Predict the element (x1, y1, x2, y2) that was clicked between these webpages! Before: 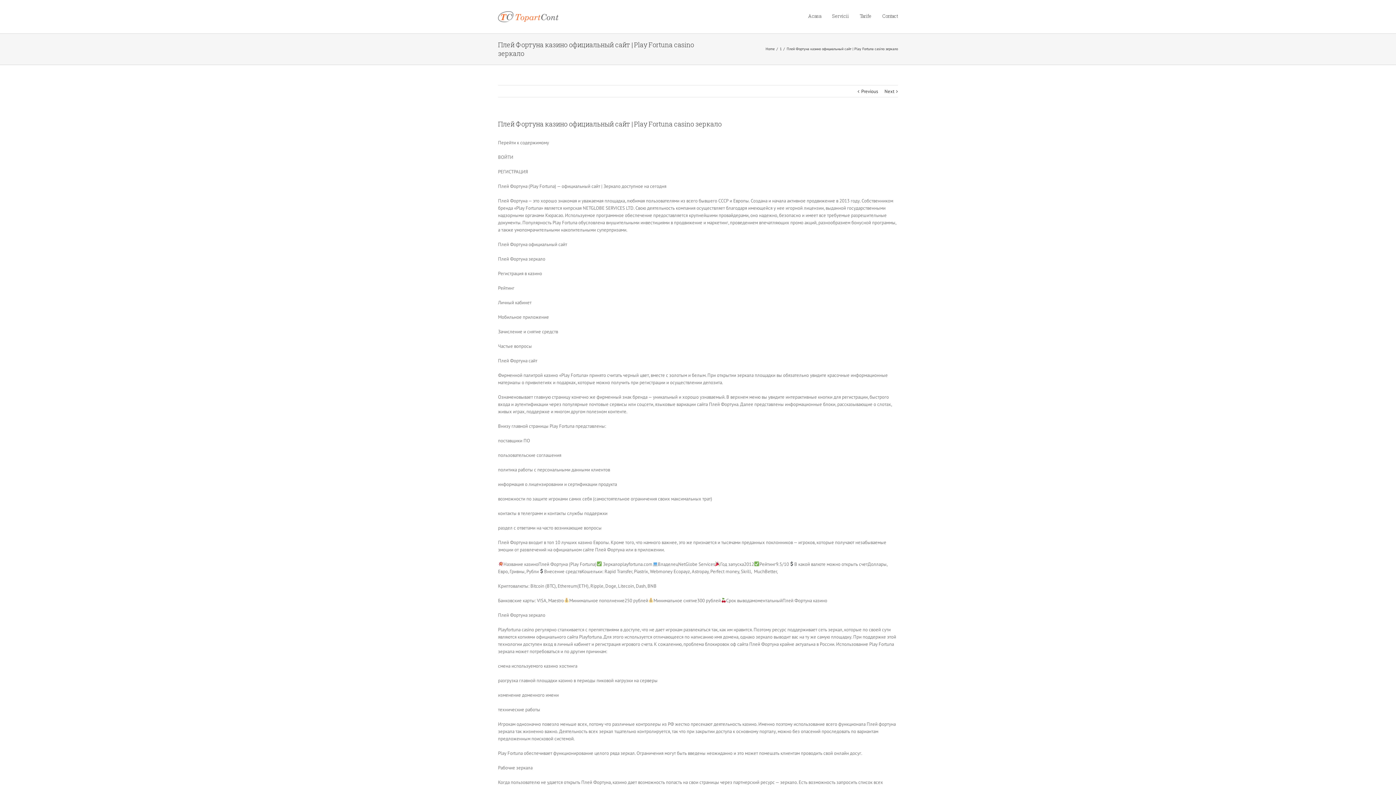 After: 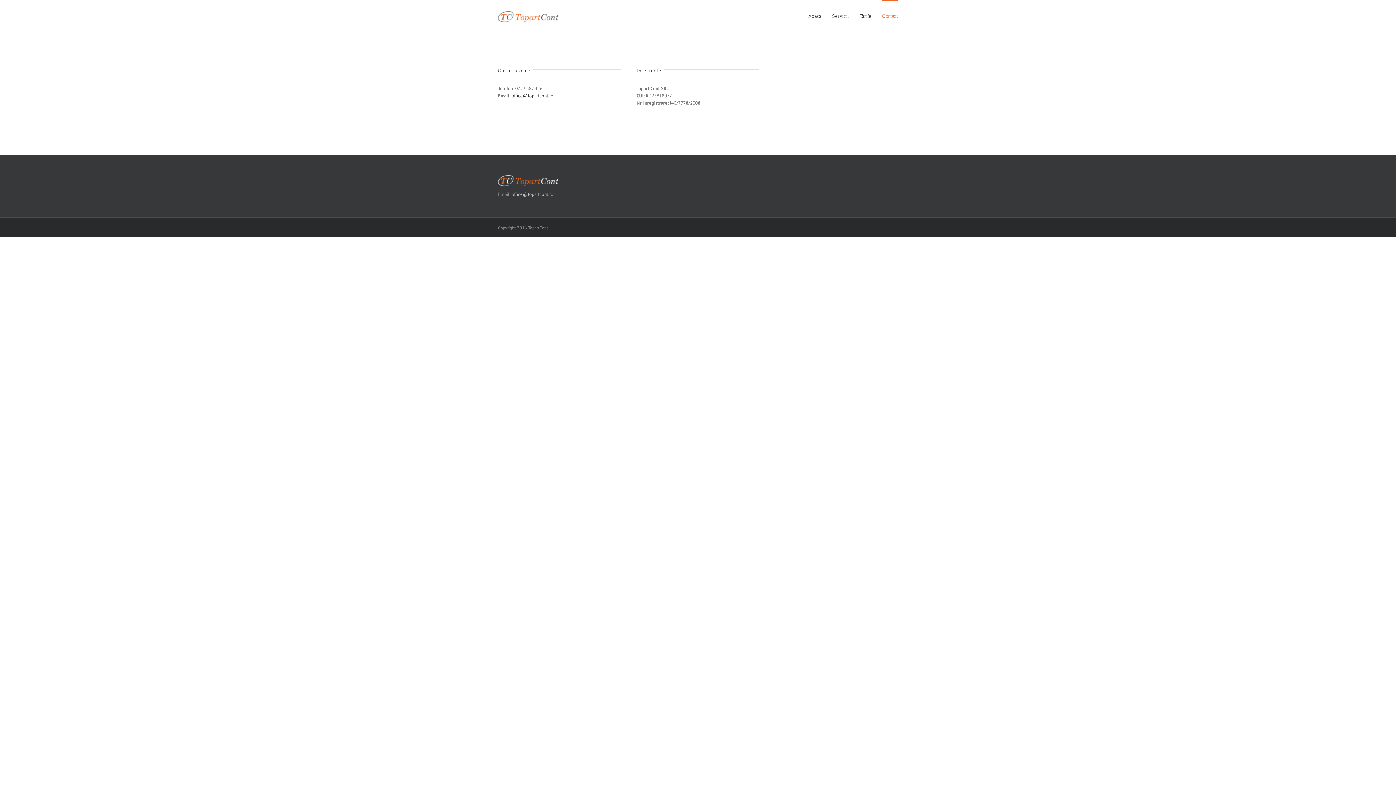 Action: label: Contact bbox: (882, 0, 898, 31)